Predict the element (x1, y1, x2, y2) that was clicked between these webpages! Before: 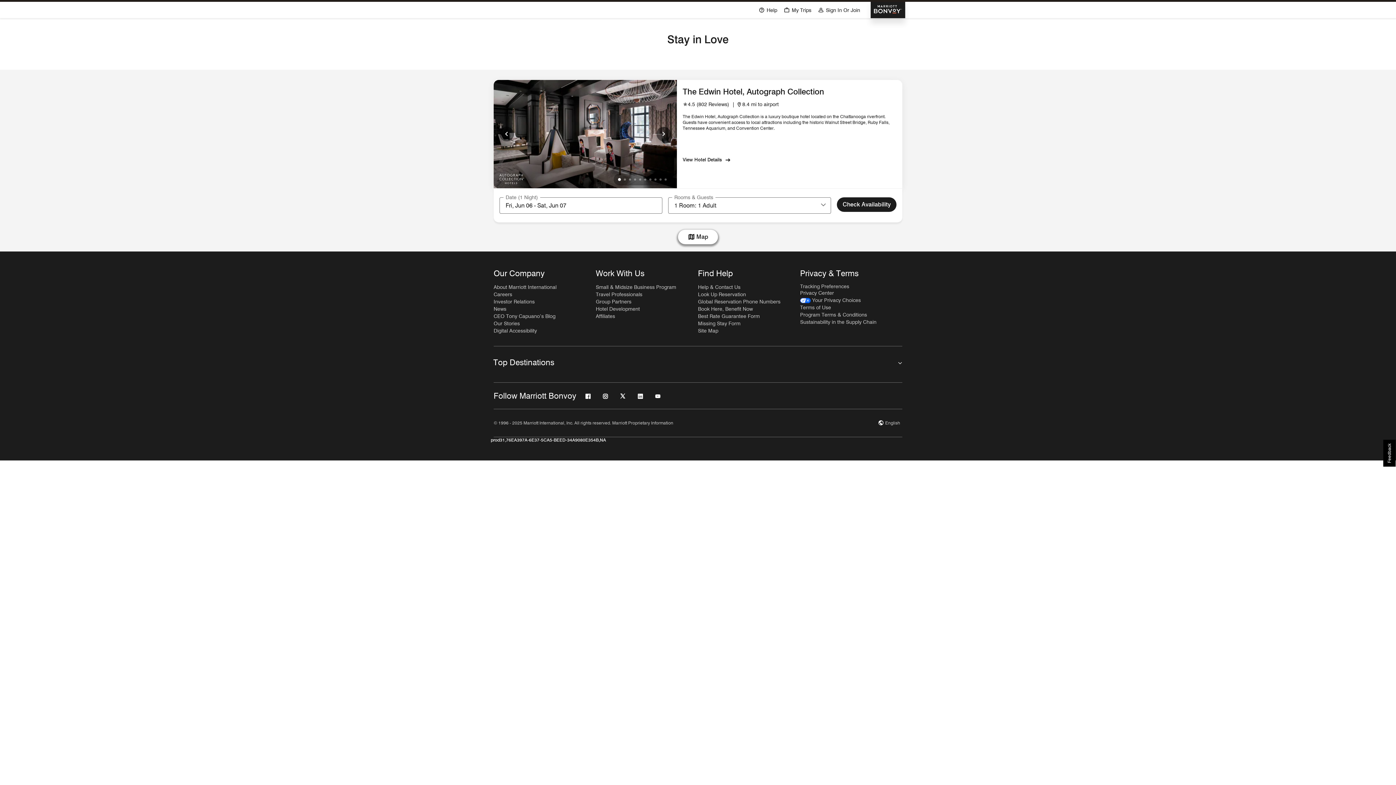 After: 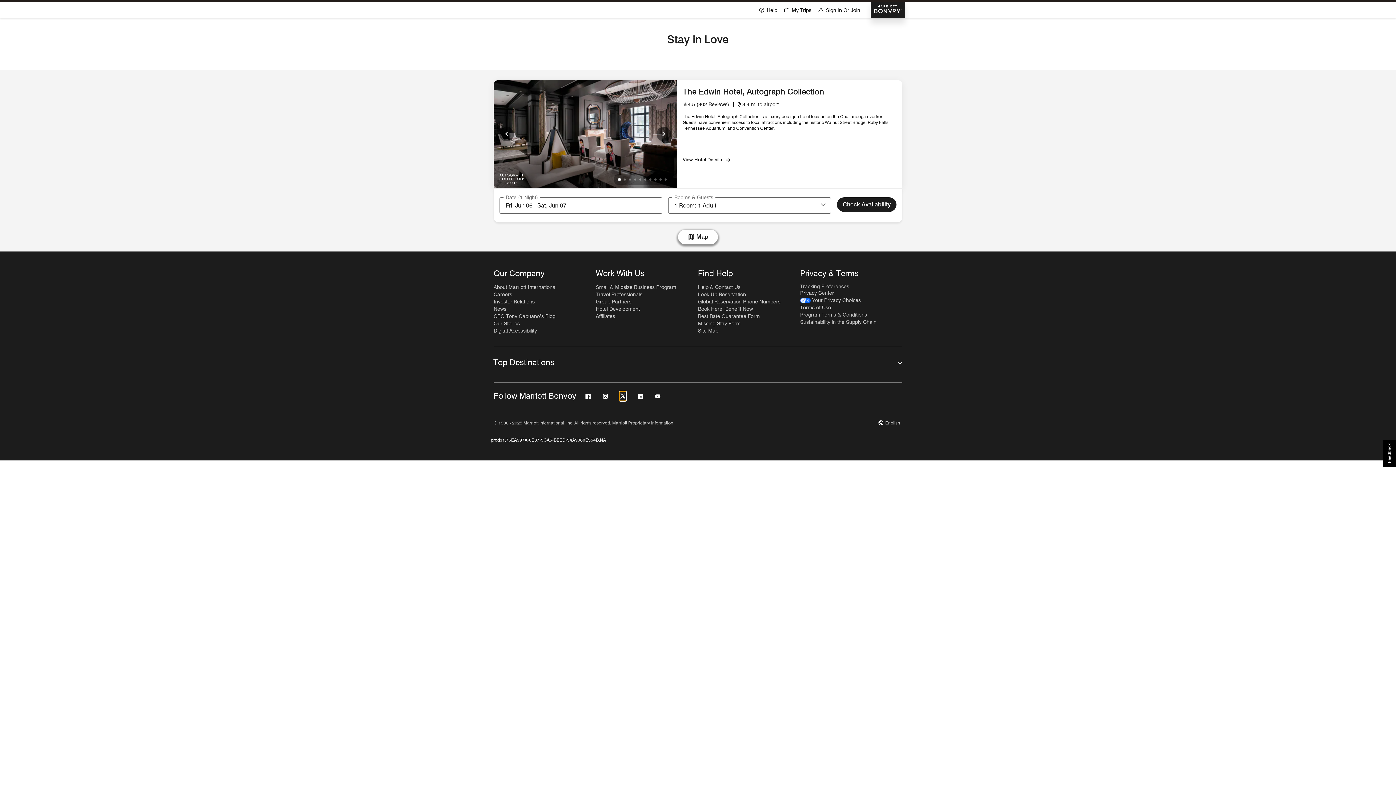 Action: bbox: (620, 393, 625, 400) label: twitter